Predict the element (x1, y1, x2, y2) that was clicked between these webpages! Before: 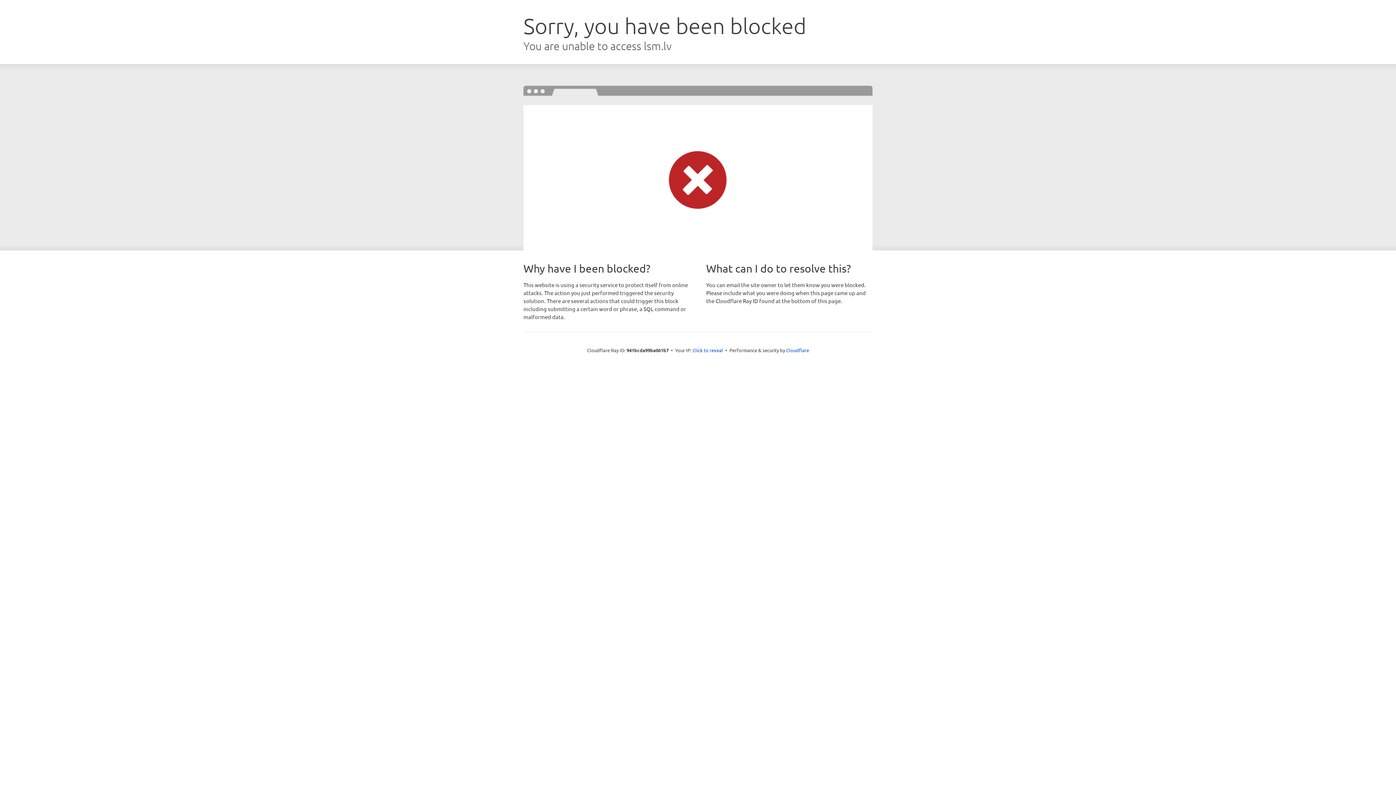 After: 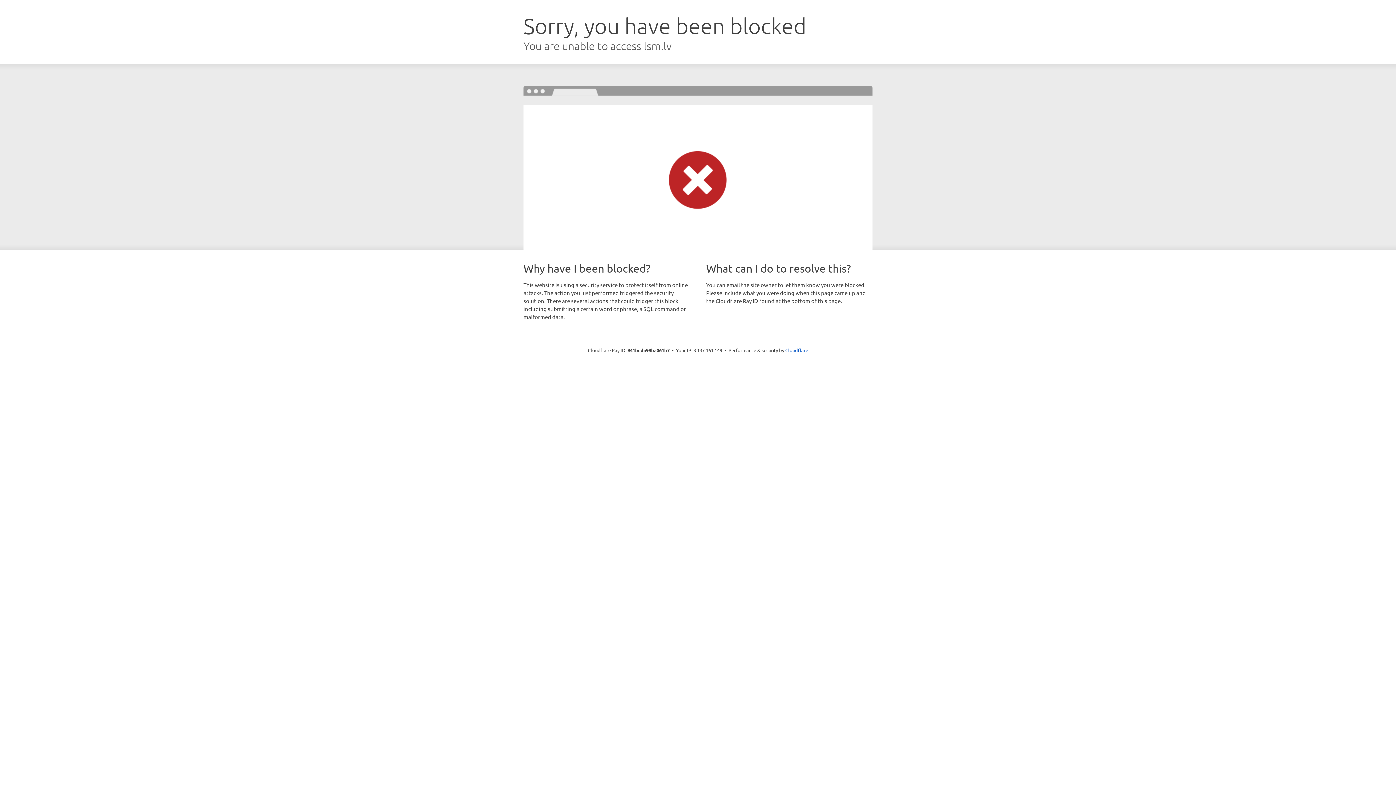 Action: label: Click to reveal bbox: (692, 346, 723, 353)